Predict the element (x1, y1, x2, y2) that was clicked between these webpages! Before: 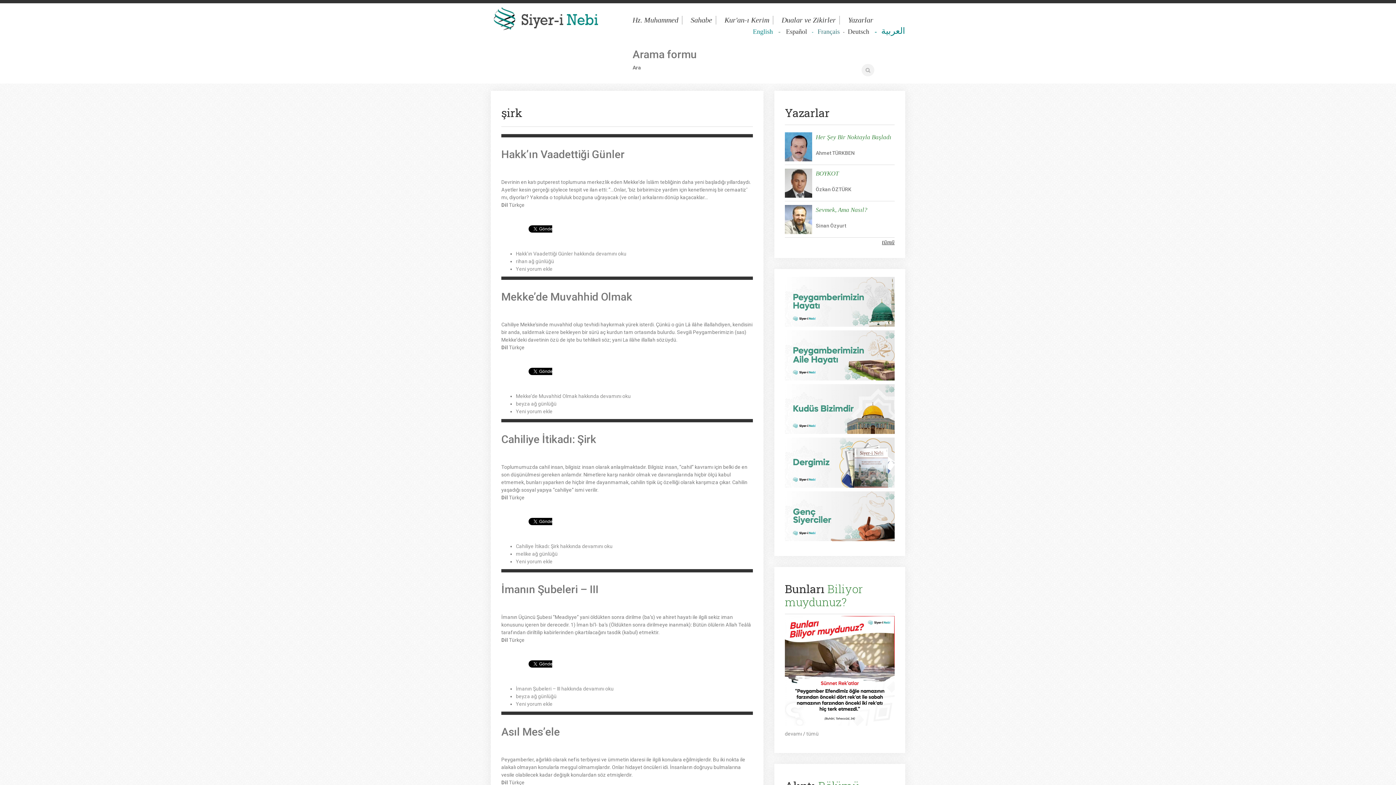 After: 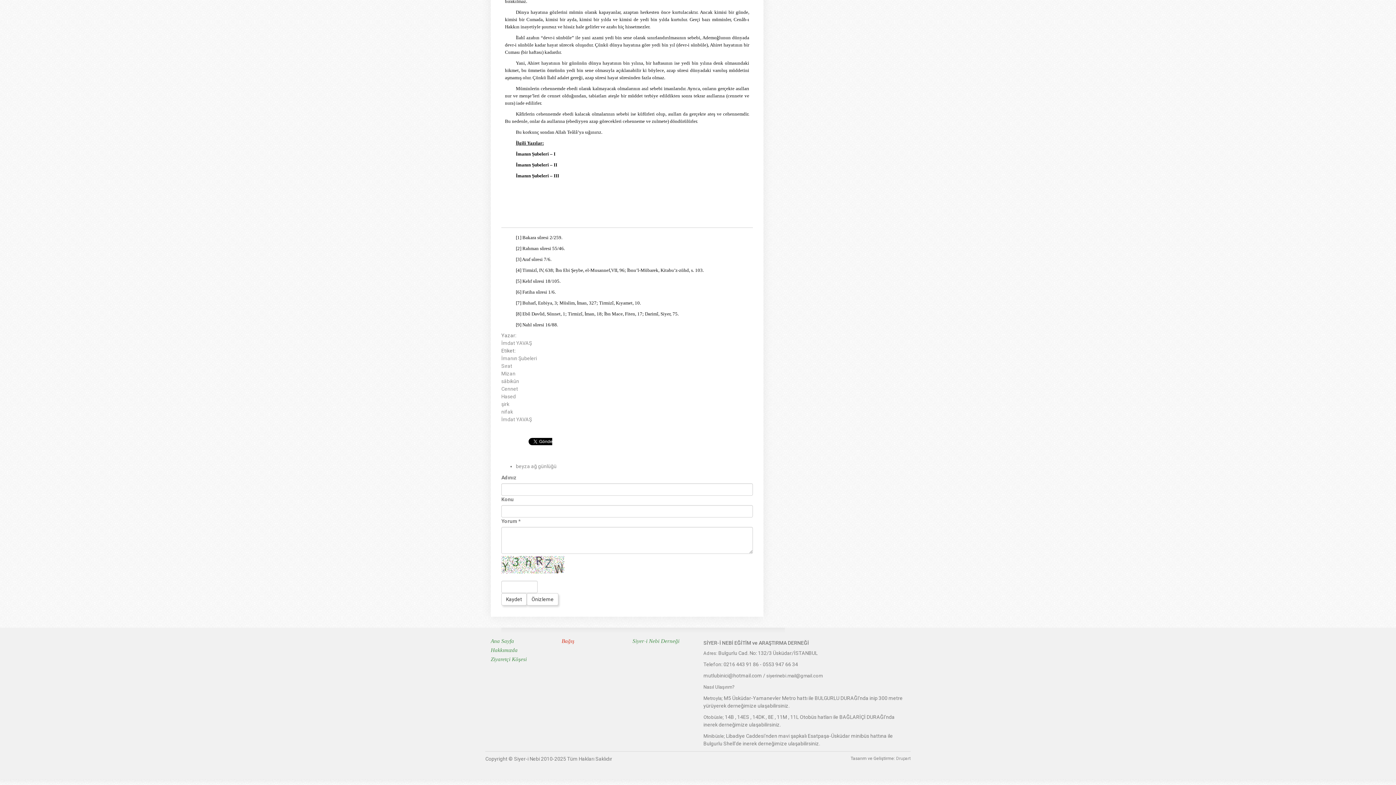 Action: label: Yeni yorum ekle bbox: (516, 701, 552, 707)